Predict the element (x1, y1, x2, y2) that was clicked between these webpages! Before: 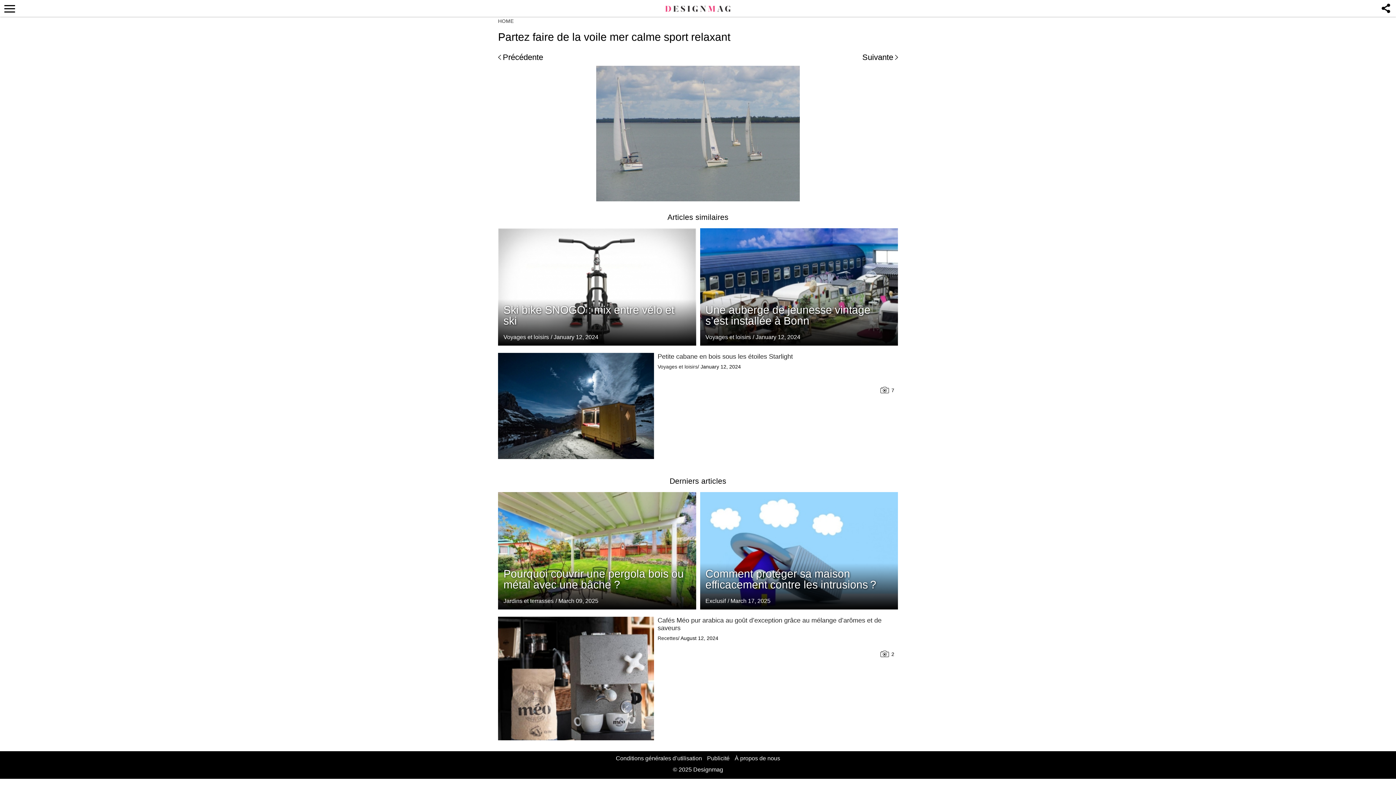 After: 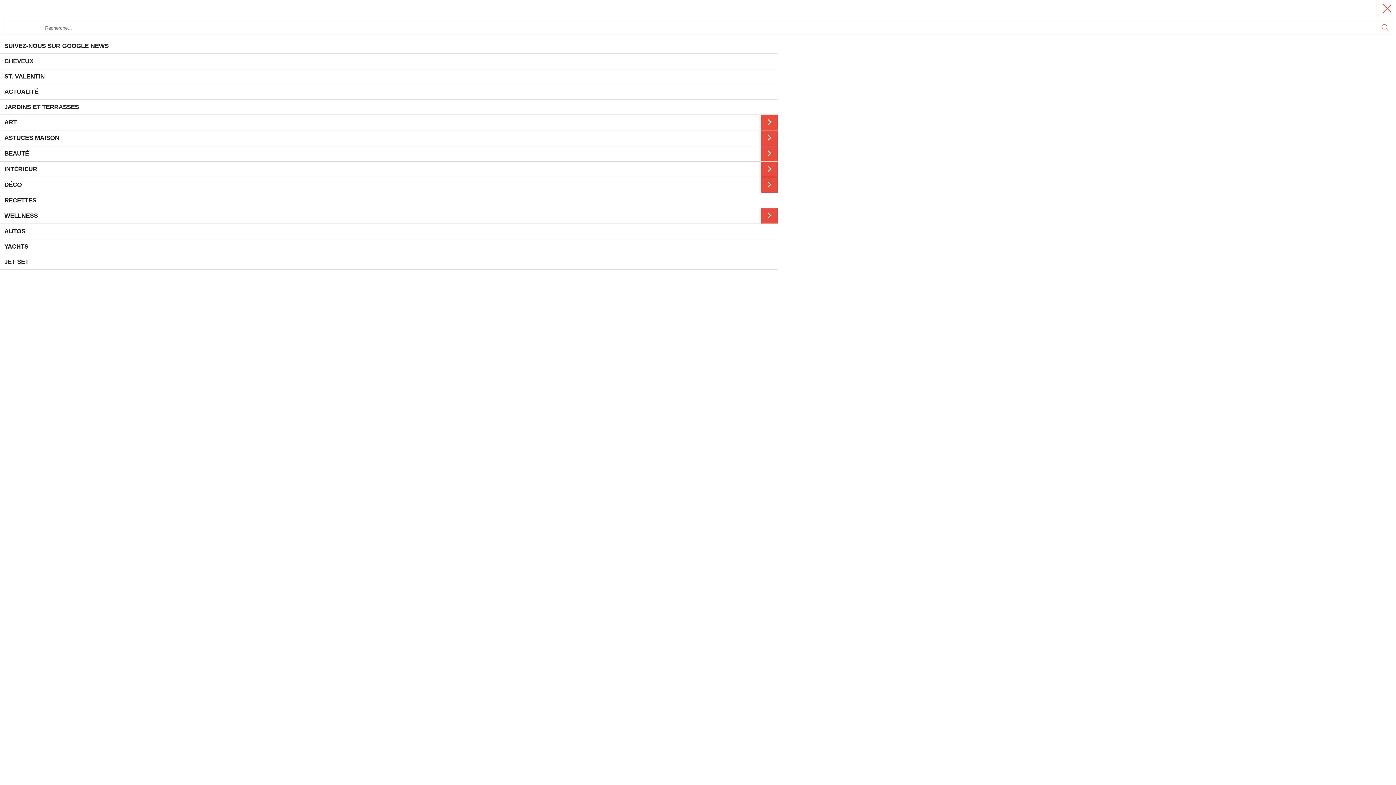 Action: bbox: (0, 0, 17, 16)